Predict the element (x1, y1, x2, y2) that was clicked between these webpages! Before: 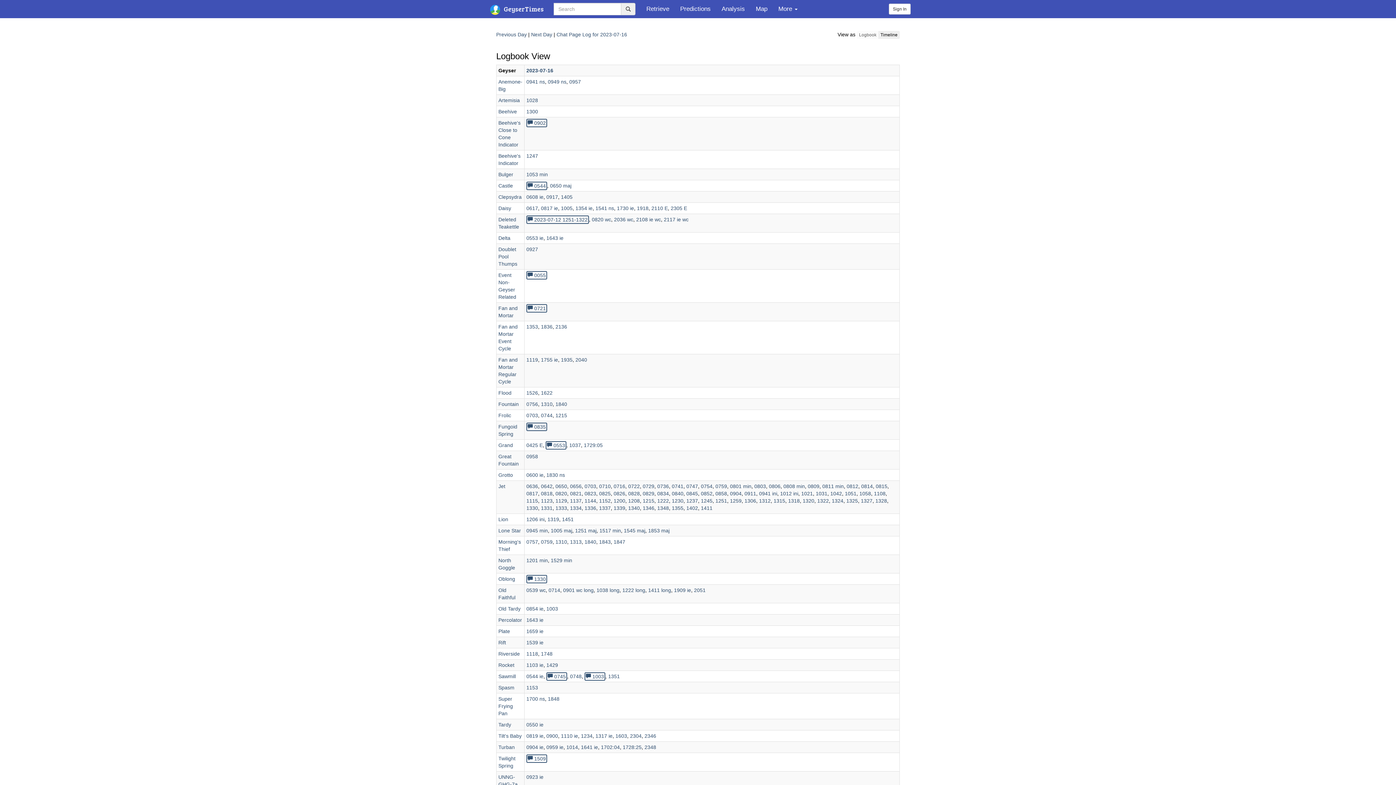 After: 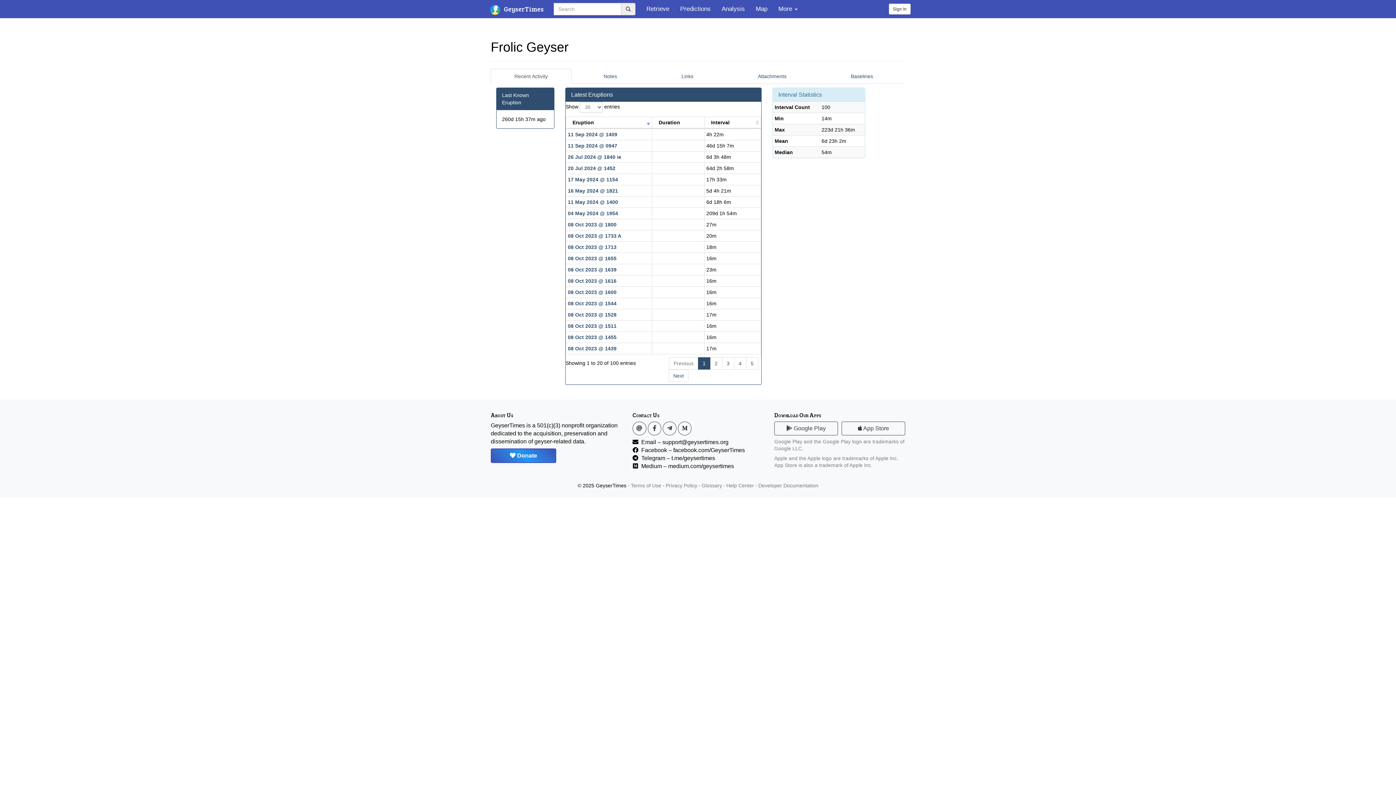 Action: bbox: (498, 412, 511, 418) label: Frolic